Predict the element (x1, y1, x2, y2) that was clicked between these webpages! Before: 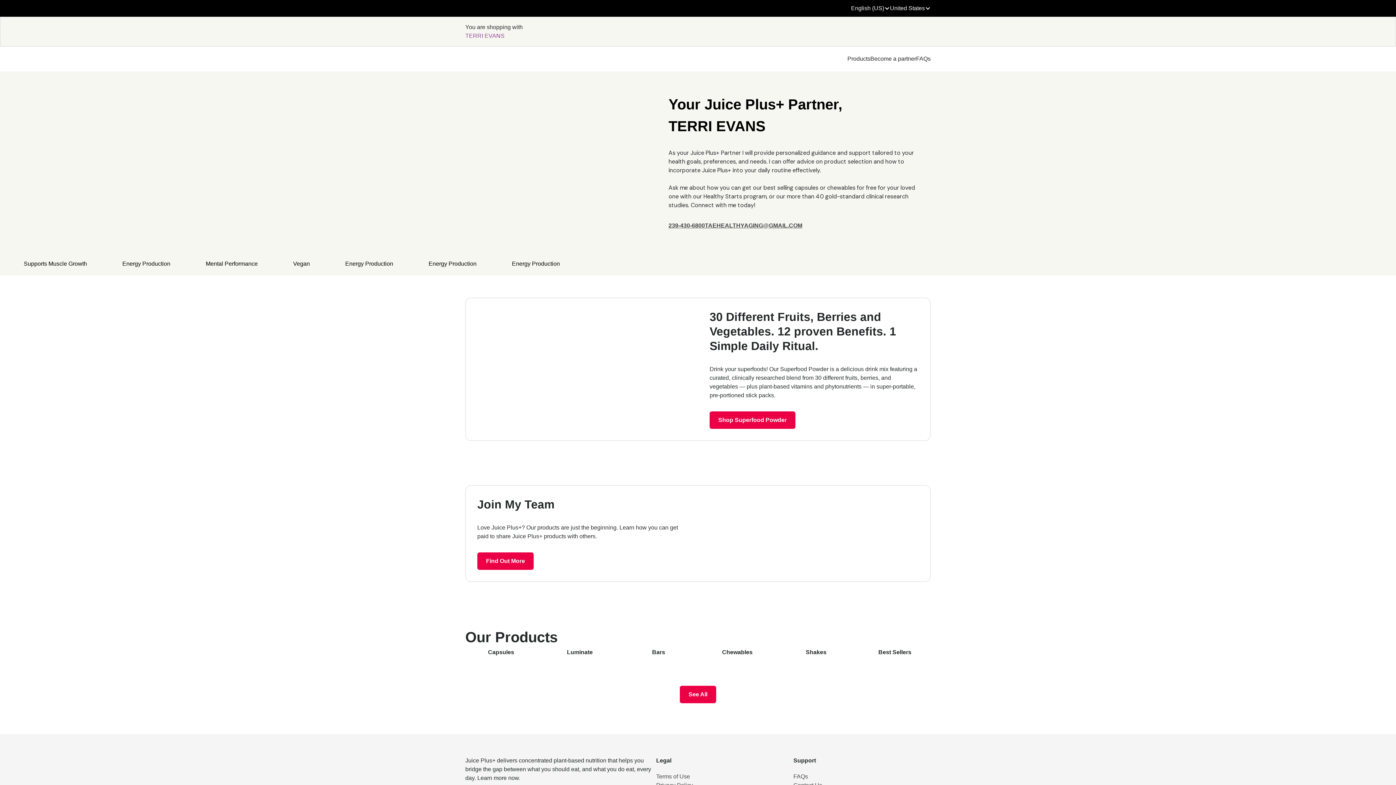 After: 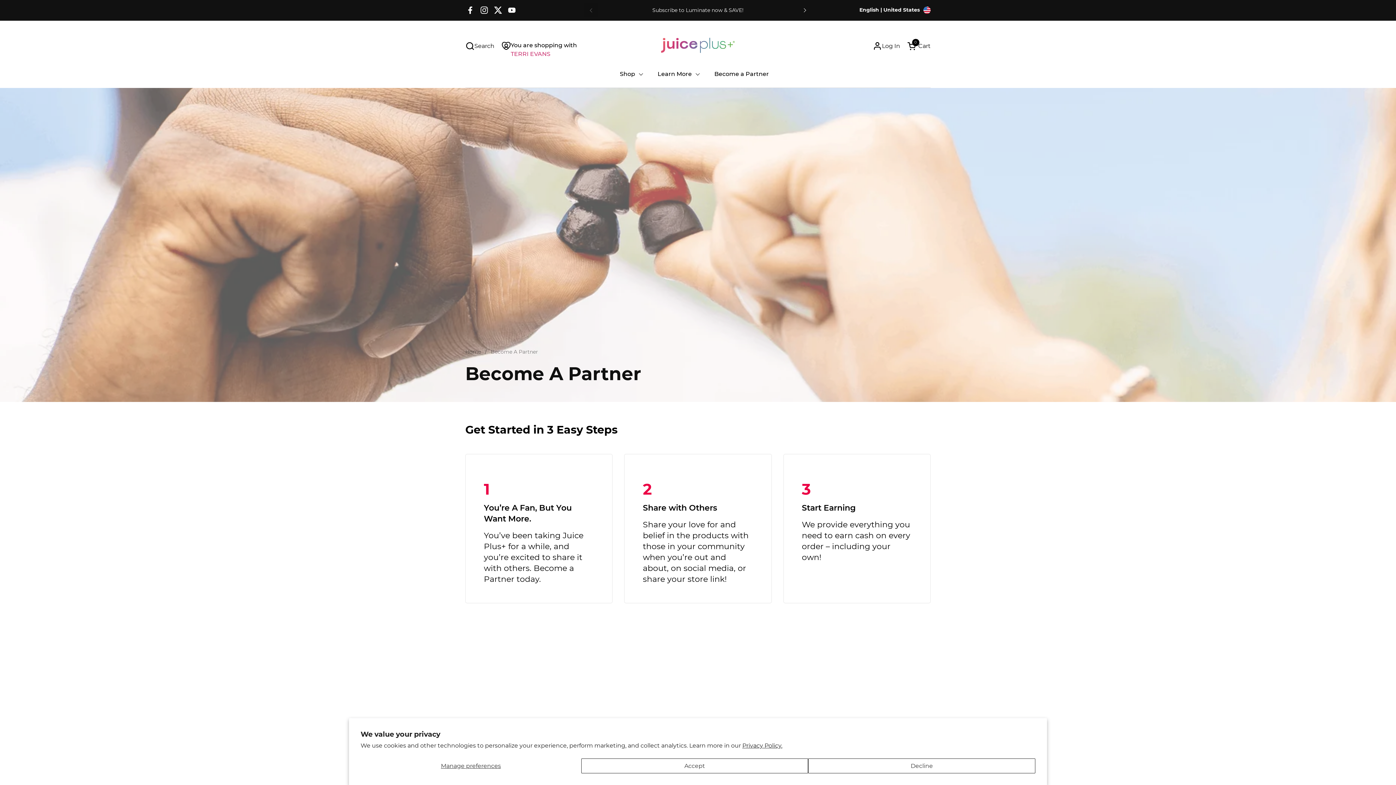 Action: label: Find Out More bbox: (477, 552, 533, 570)